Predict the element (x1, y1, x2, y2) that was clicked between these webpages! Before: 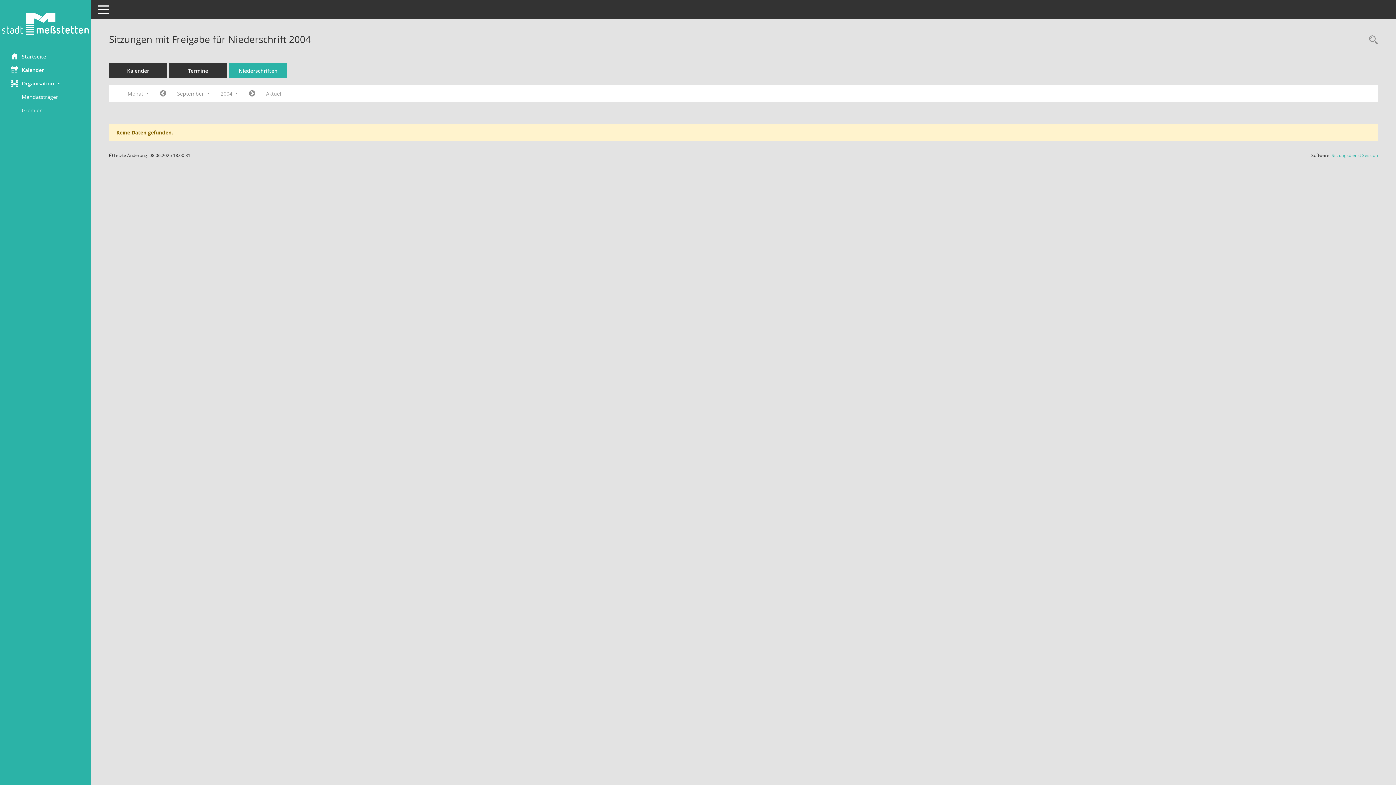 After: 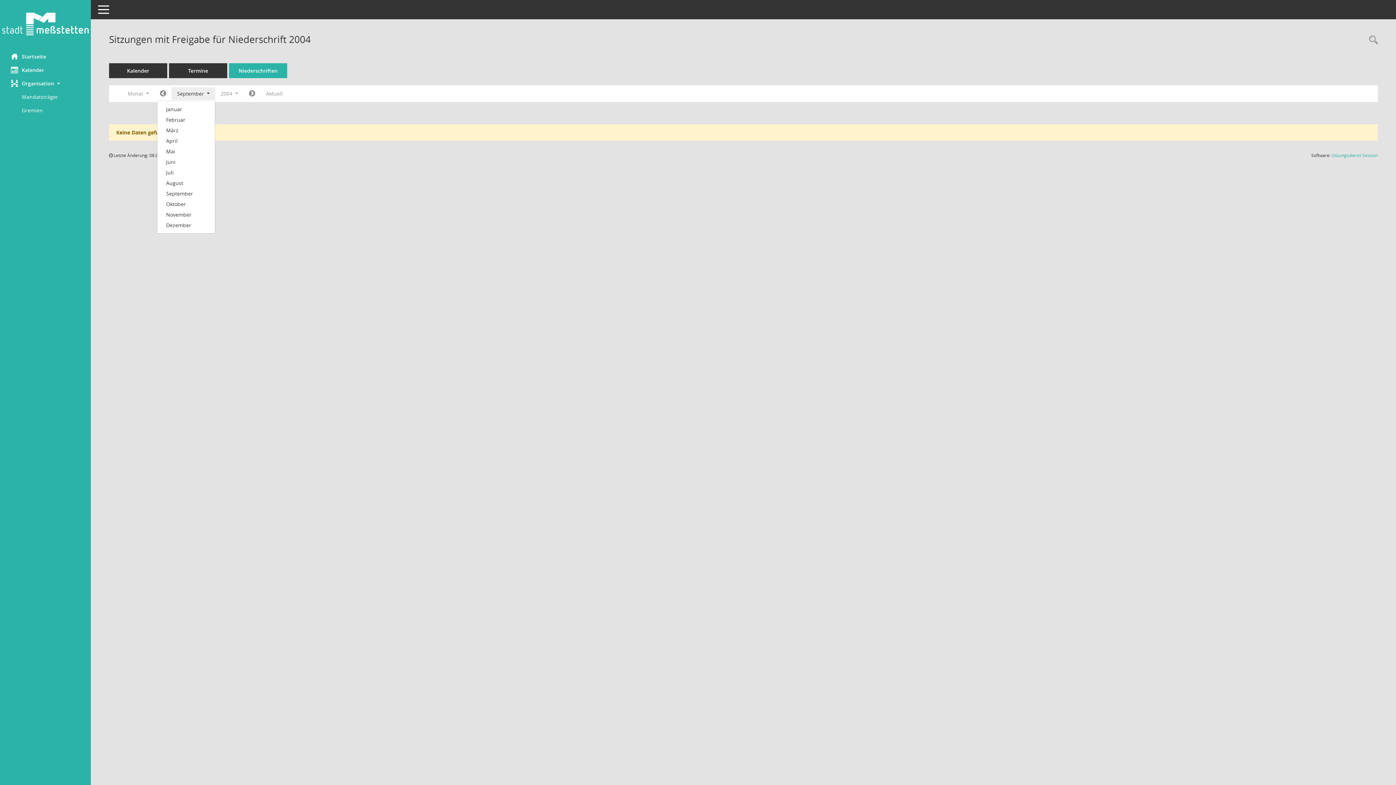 Action: bbox: (171, 87, 215, 100) label: Monat auswählen